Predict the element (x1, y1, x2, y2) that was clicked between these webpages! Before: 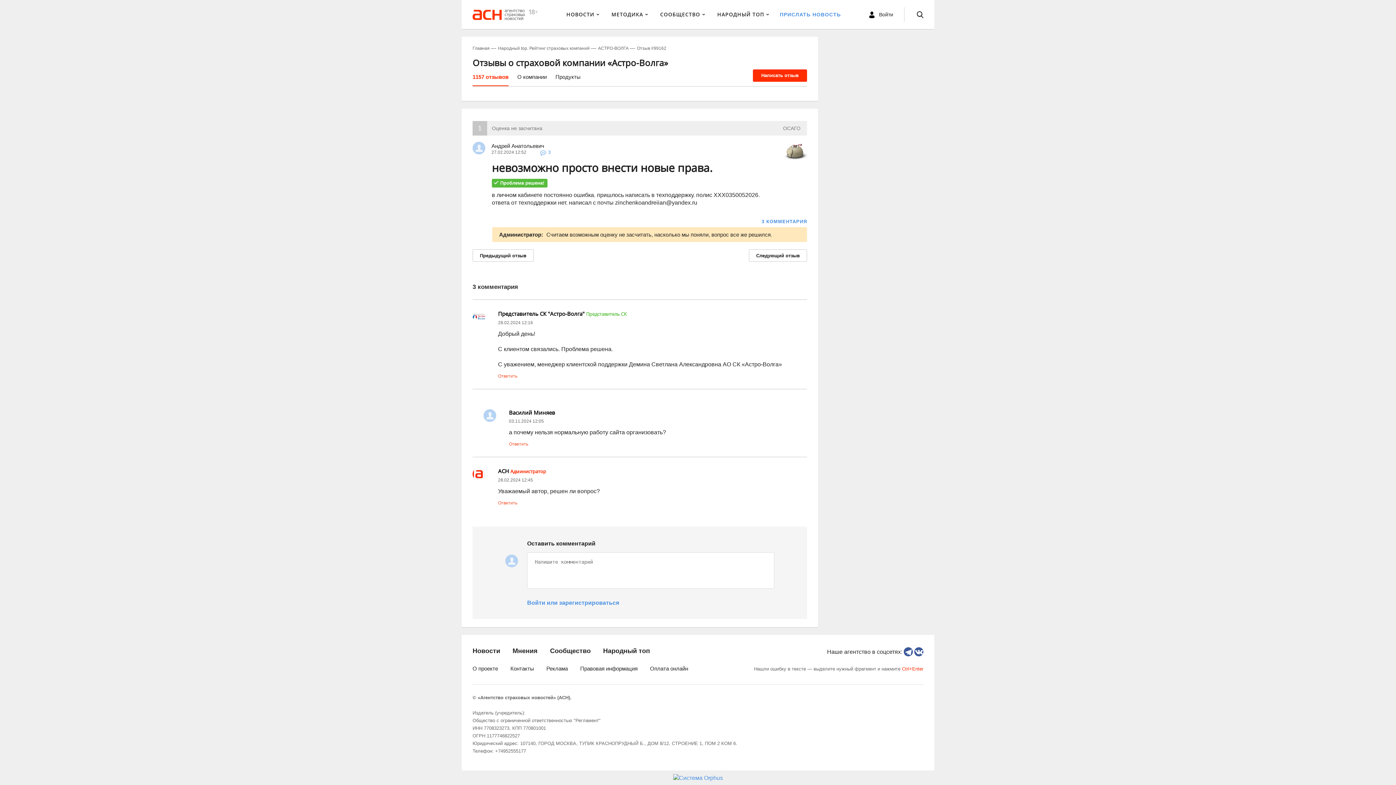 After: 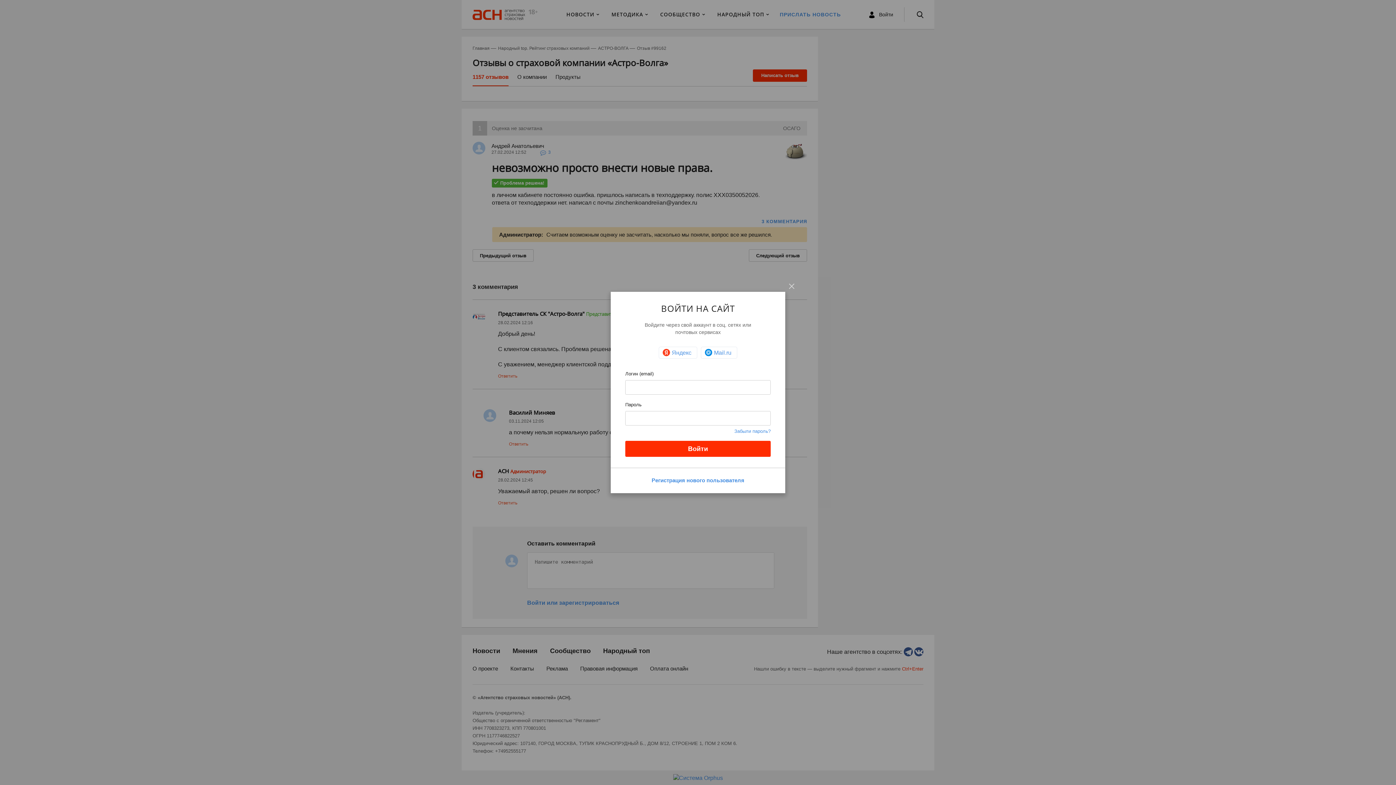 Action: label: Войти bbox: (858, 7, 904, 21)